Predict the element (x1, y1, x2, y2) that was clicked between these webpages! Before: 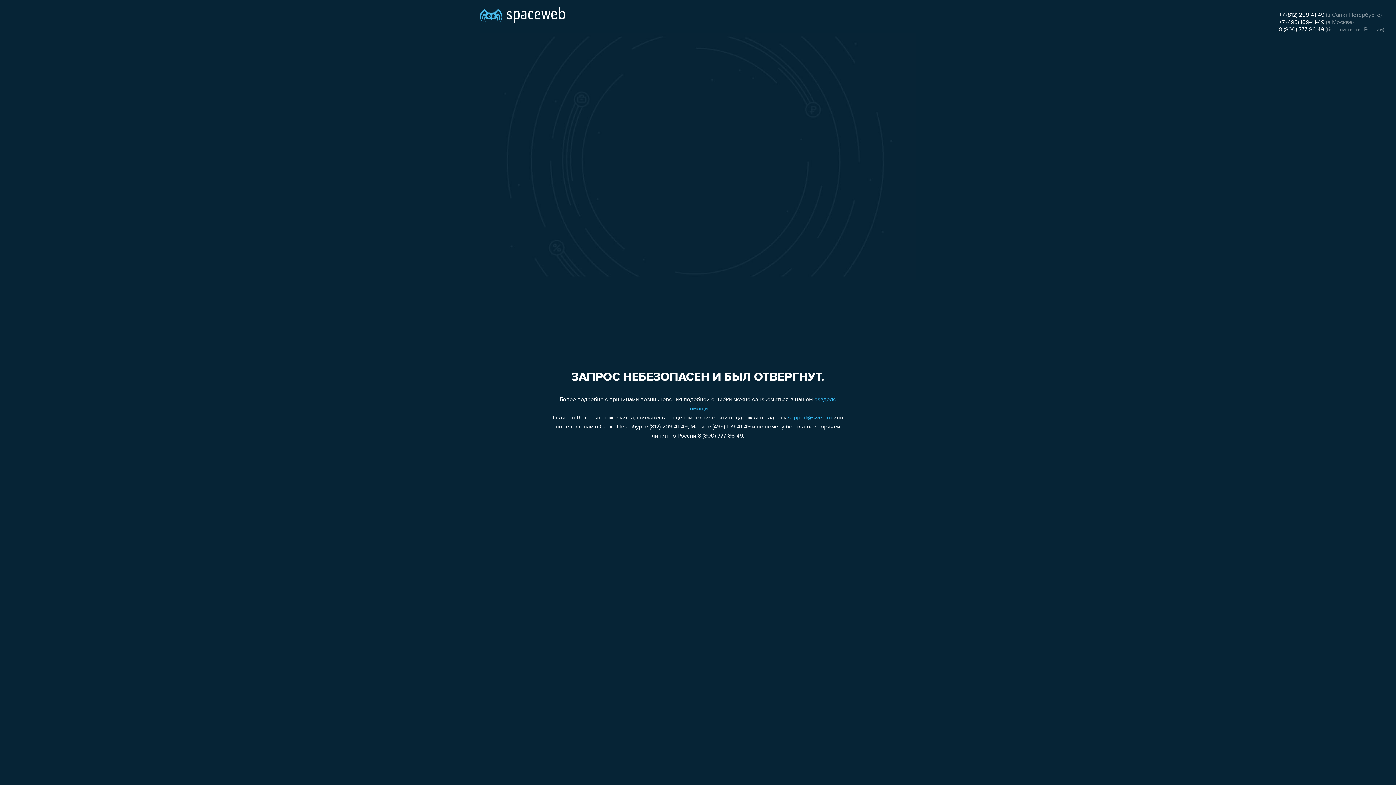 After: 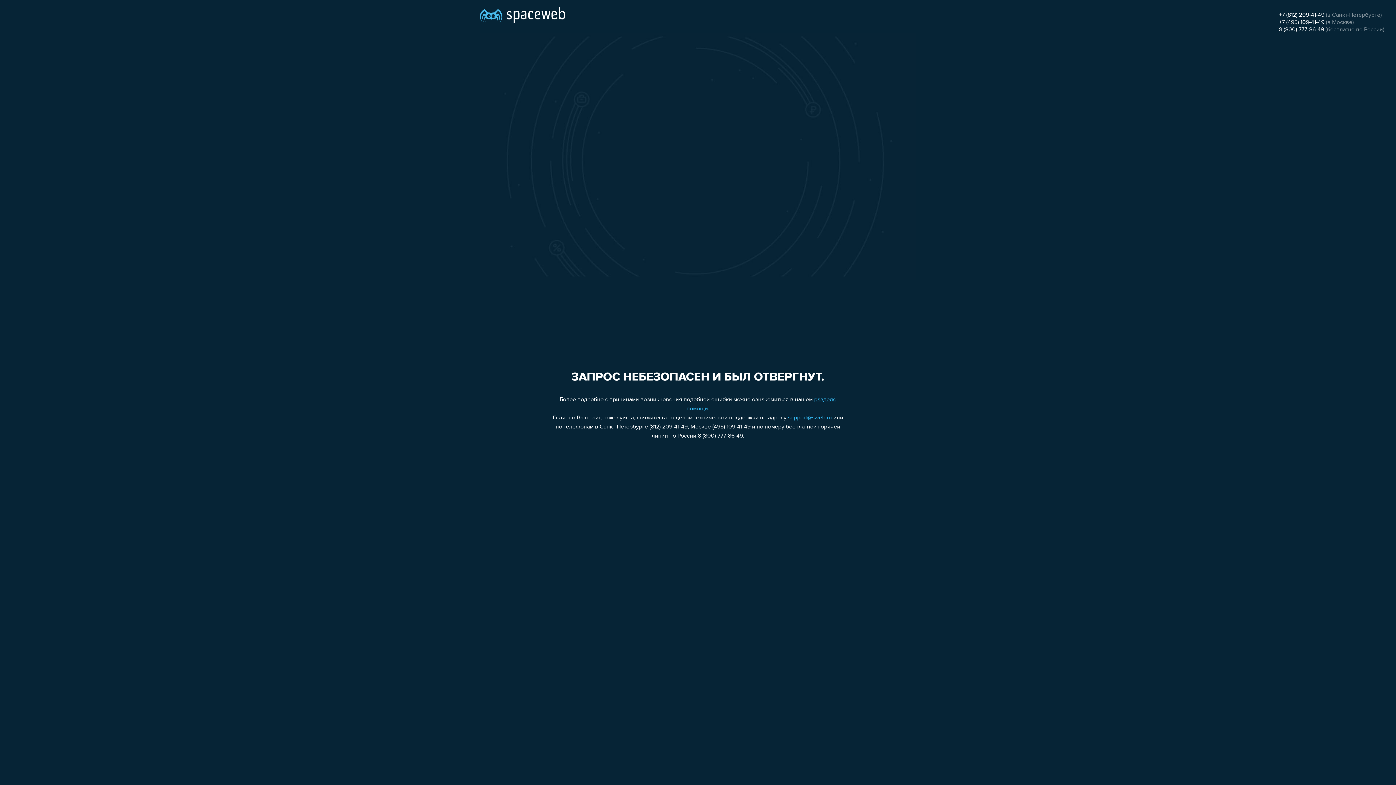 Action: label: +7 (495) 109-41-49 bbox: (1279, 19, 1324, 25)